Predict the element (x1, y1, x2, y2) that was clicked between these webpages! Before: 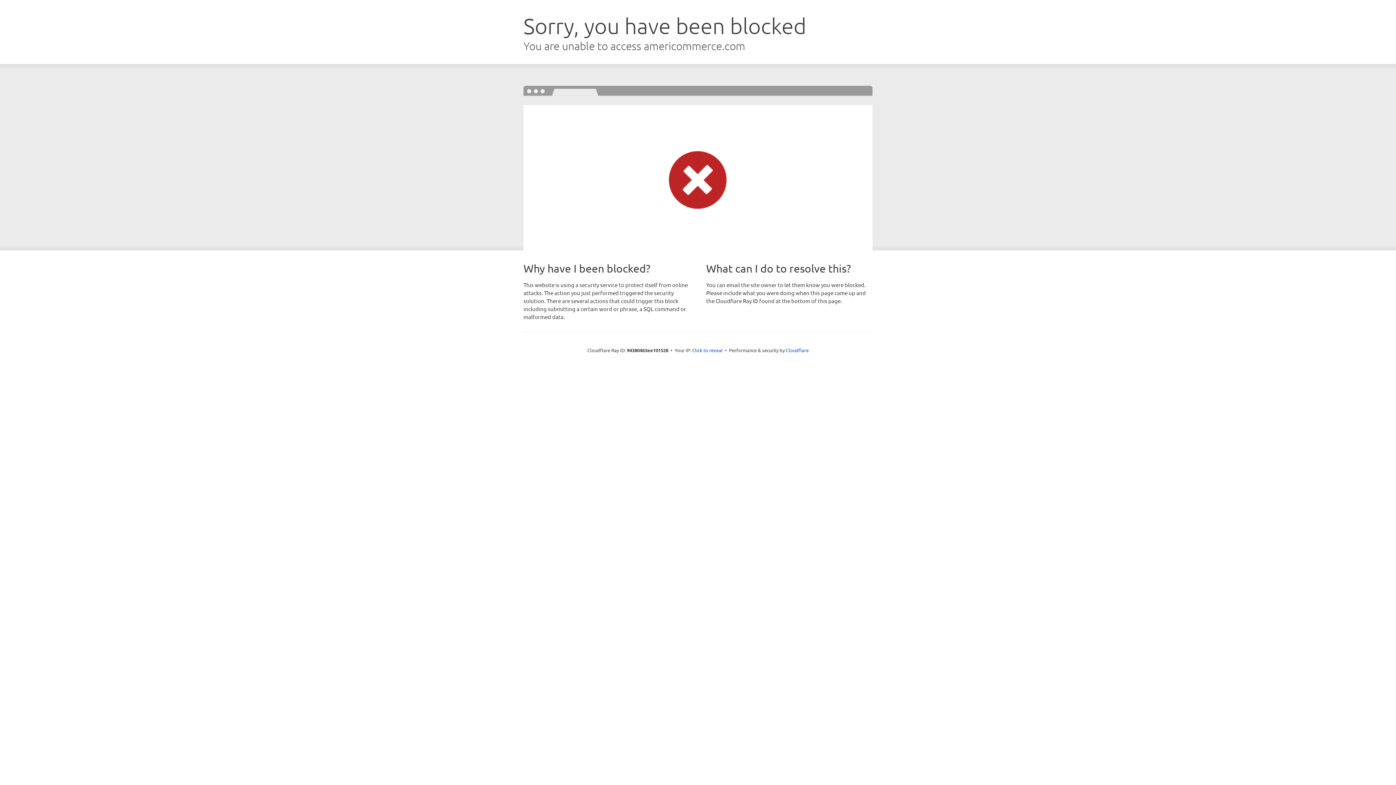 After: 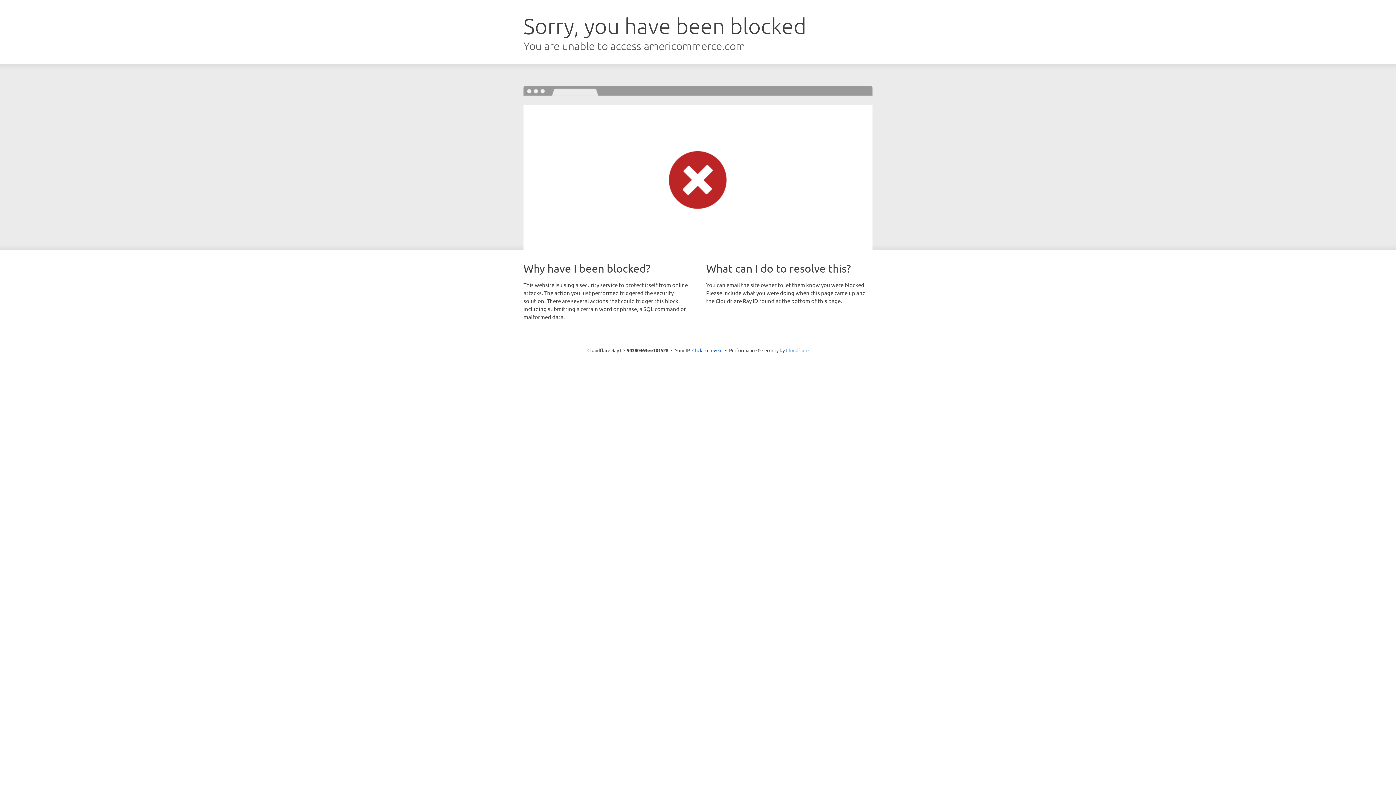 Action: label: Cloudflare bbox: (786, 347, 808, 353)